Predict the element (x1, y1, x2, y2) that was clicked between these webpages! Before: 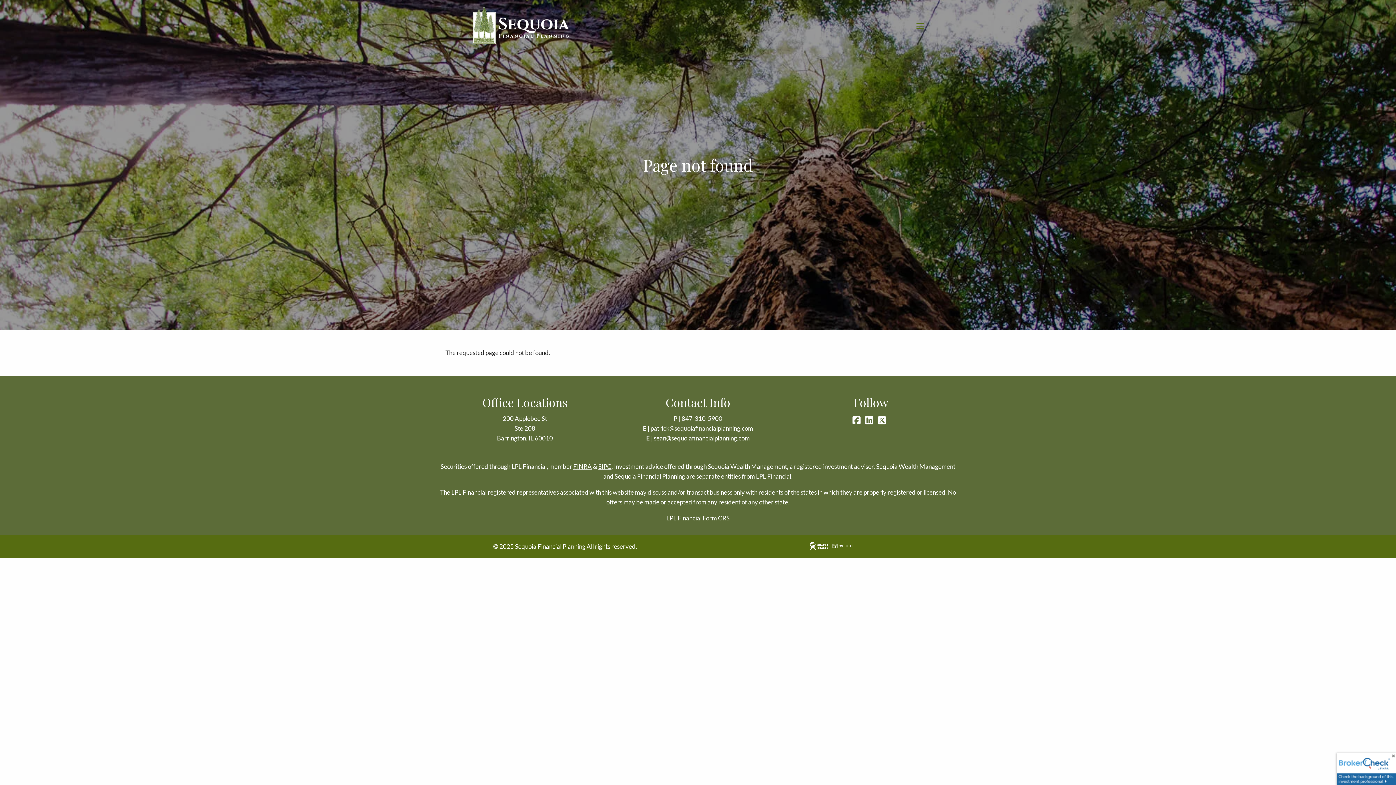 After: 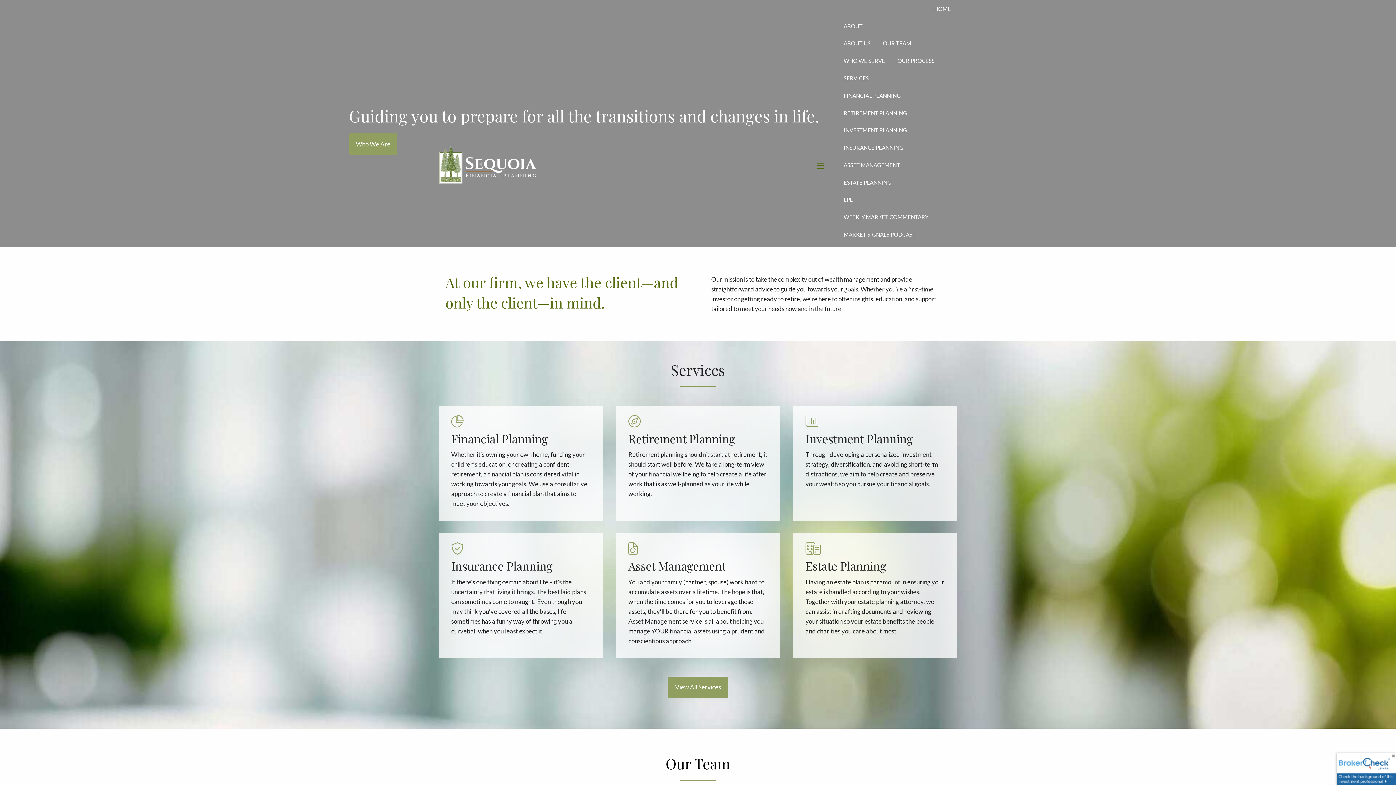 Action: bbox: (472, 0, 591, 50)